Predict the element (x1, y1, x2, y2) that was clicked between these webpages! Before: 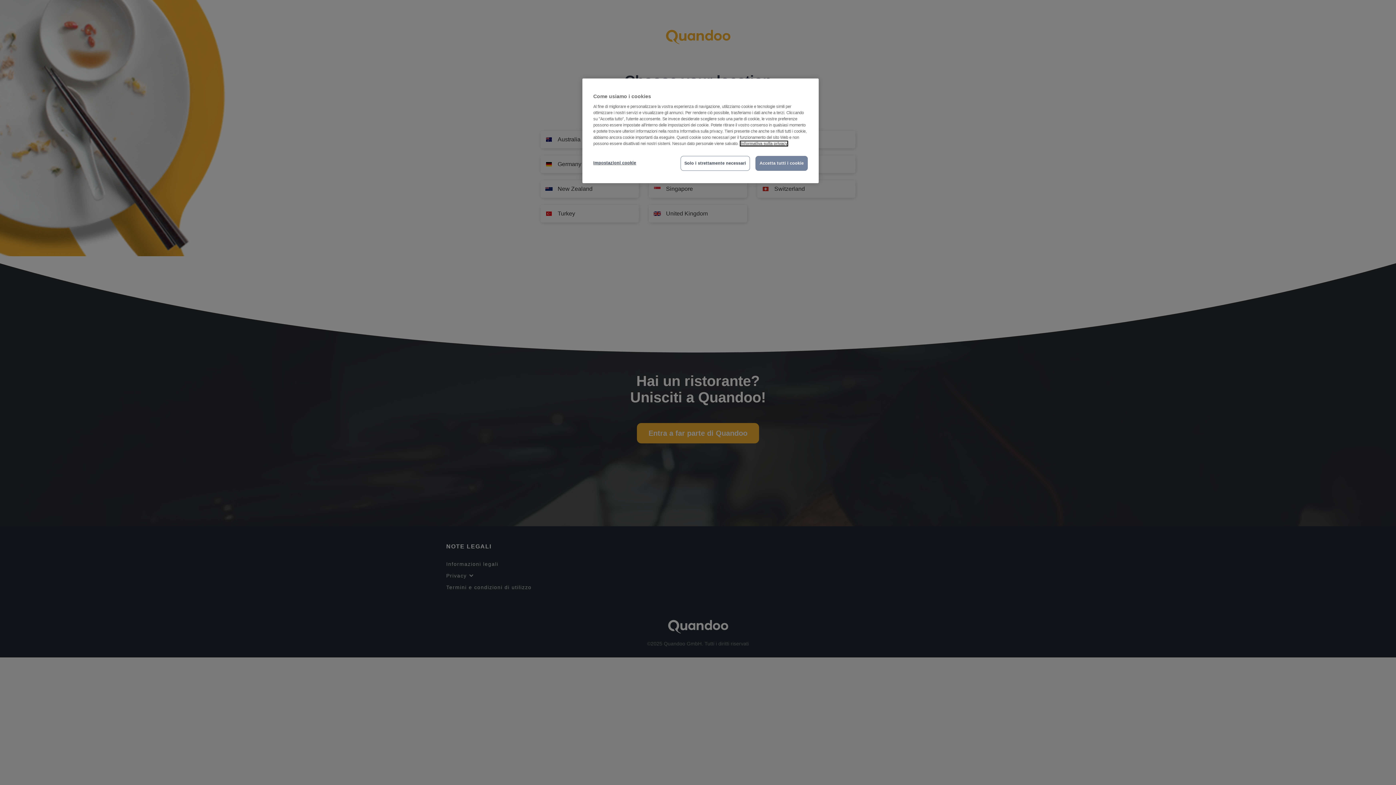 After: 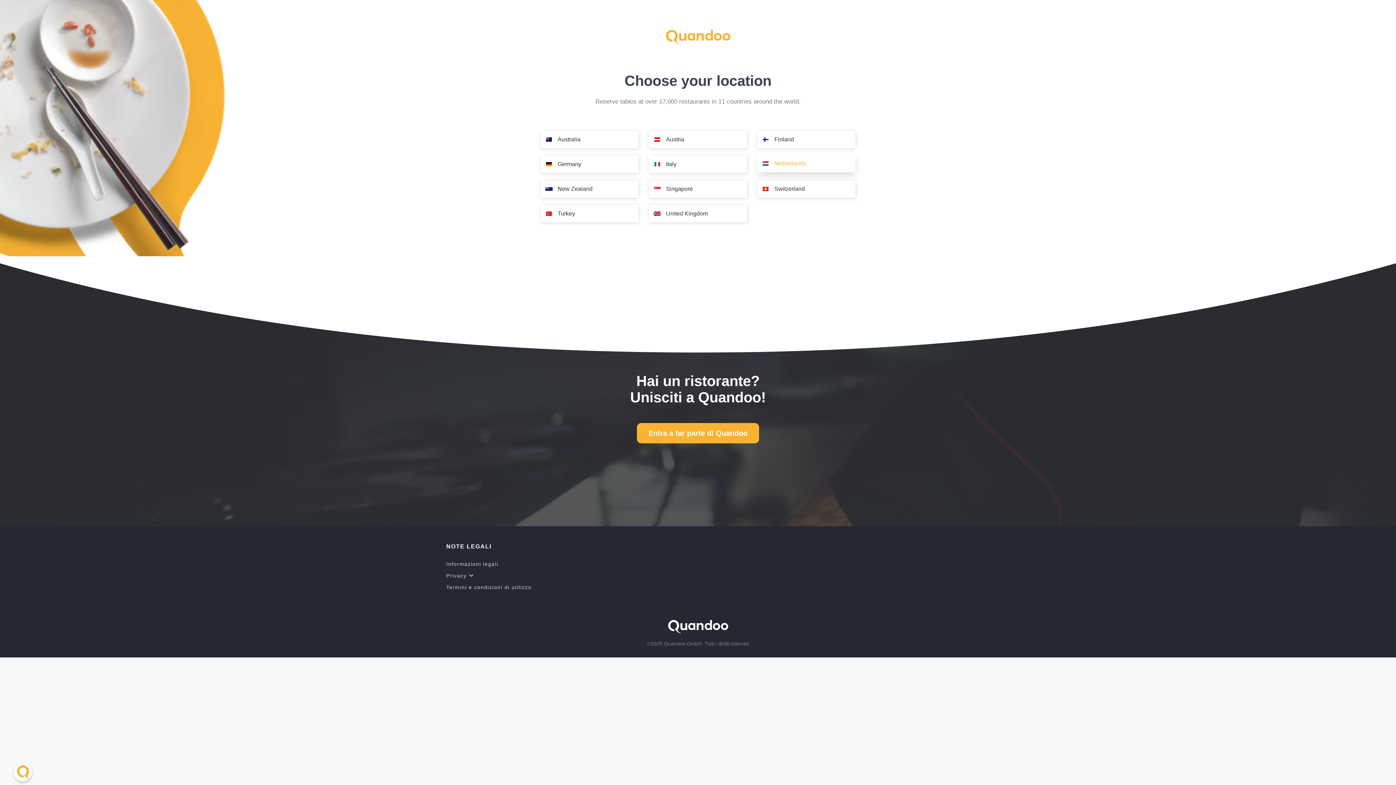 Action: label: Accetta tutti i cookie bbox: (755, 156, 808, 170)